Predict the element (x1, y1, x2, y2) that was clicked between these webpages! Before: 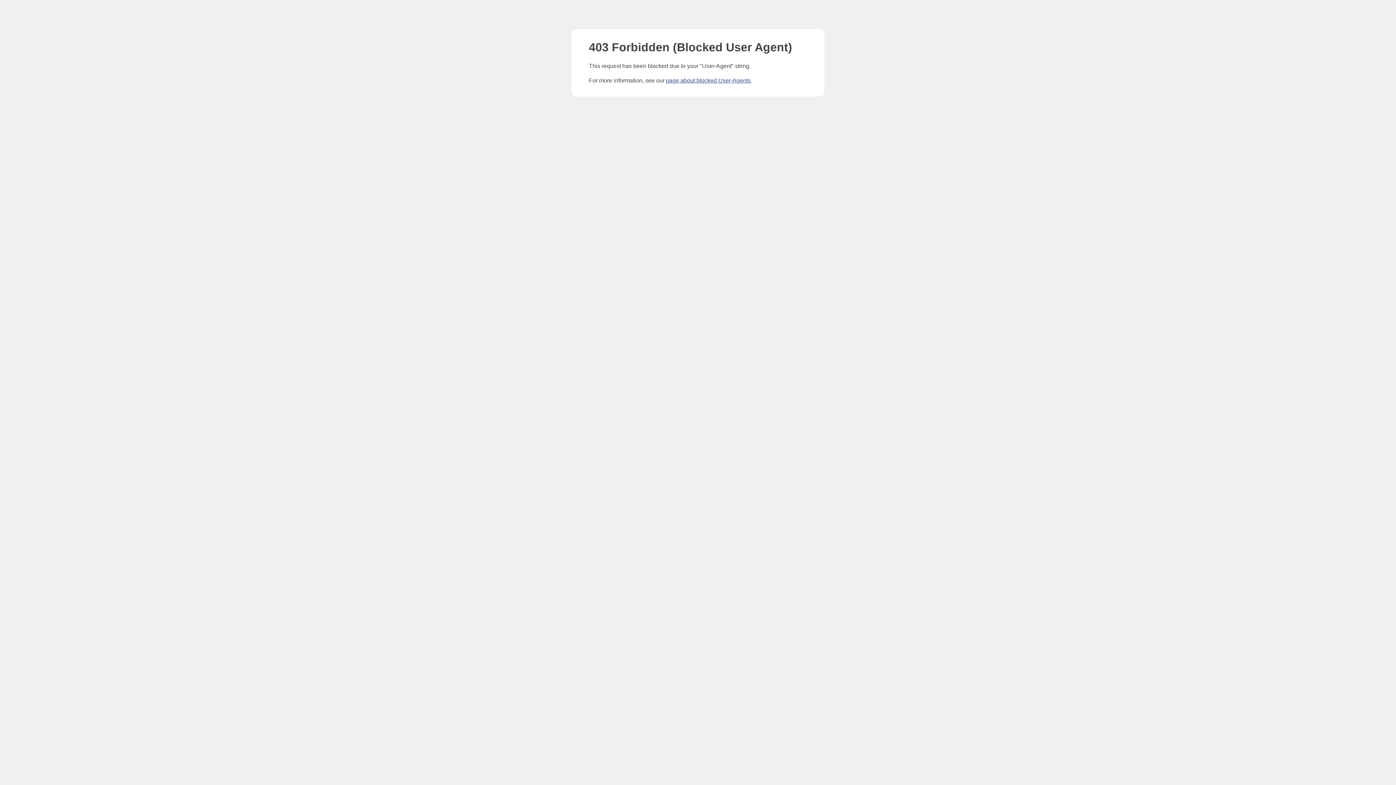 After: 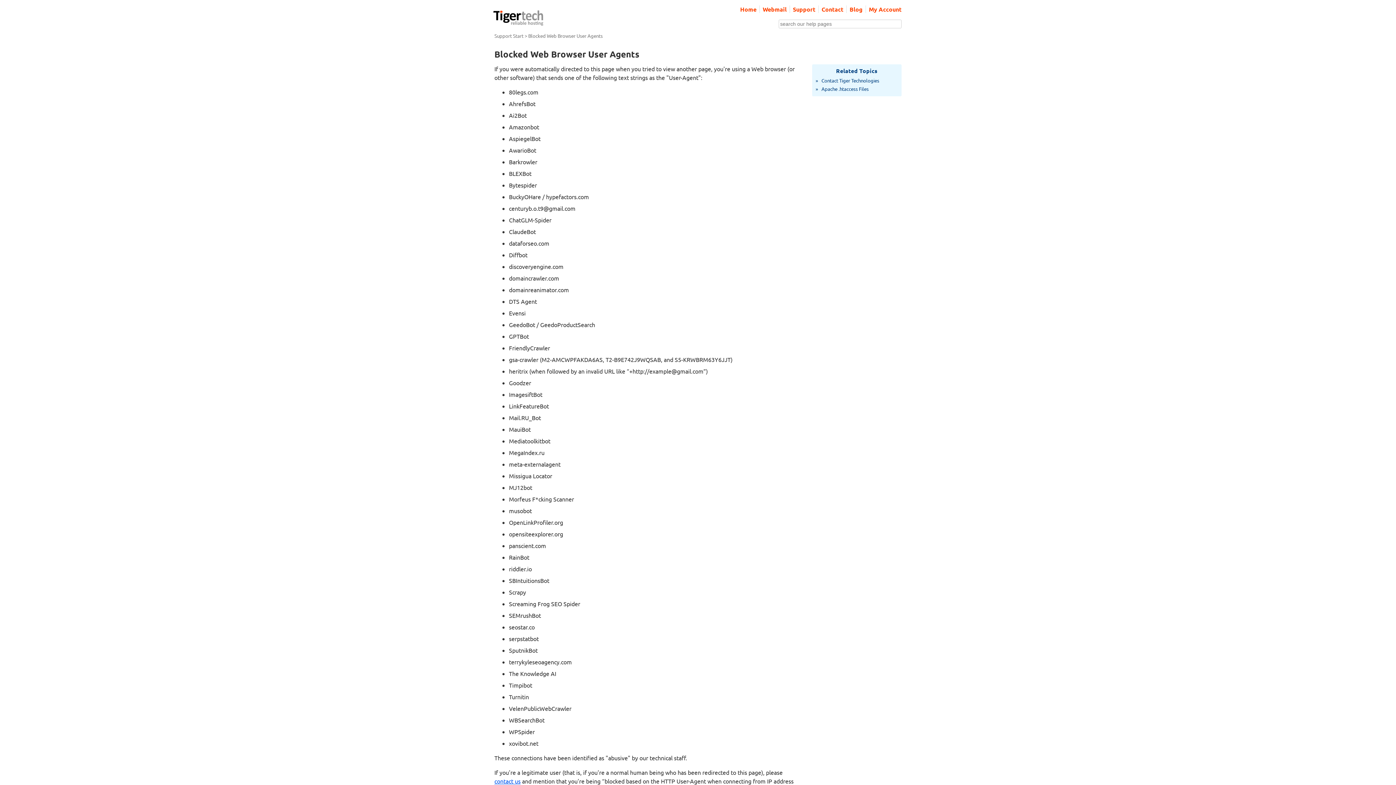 Action: bbox: (666, 77, 750, 83) label: page about blocked User-Agents